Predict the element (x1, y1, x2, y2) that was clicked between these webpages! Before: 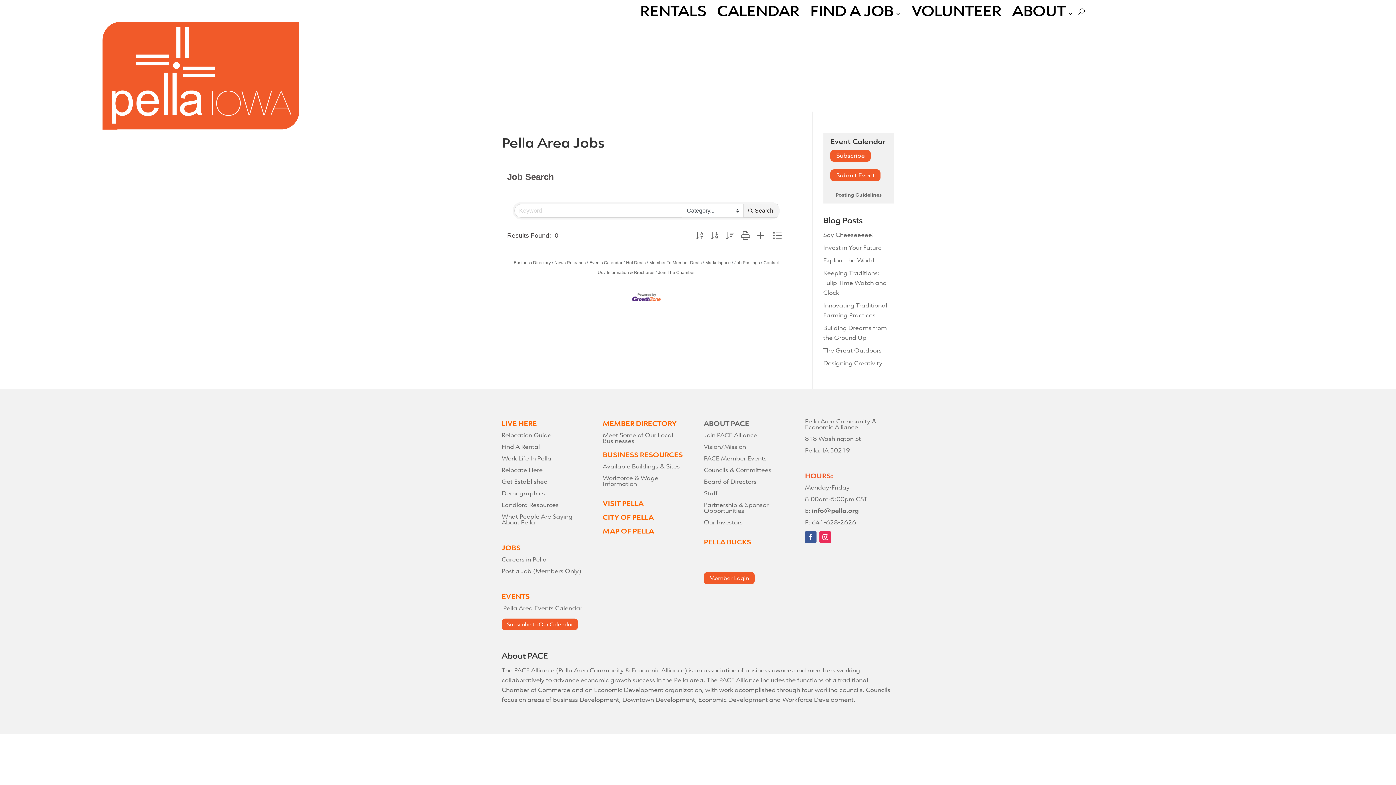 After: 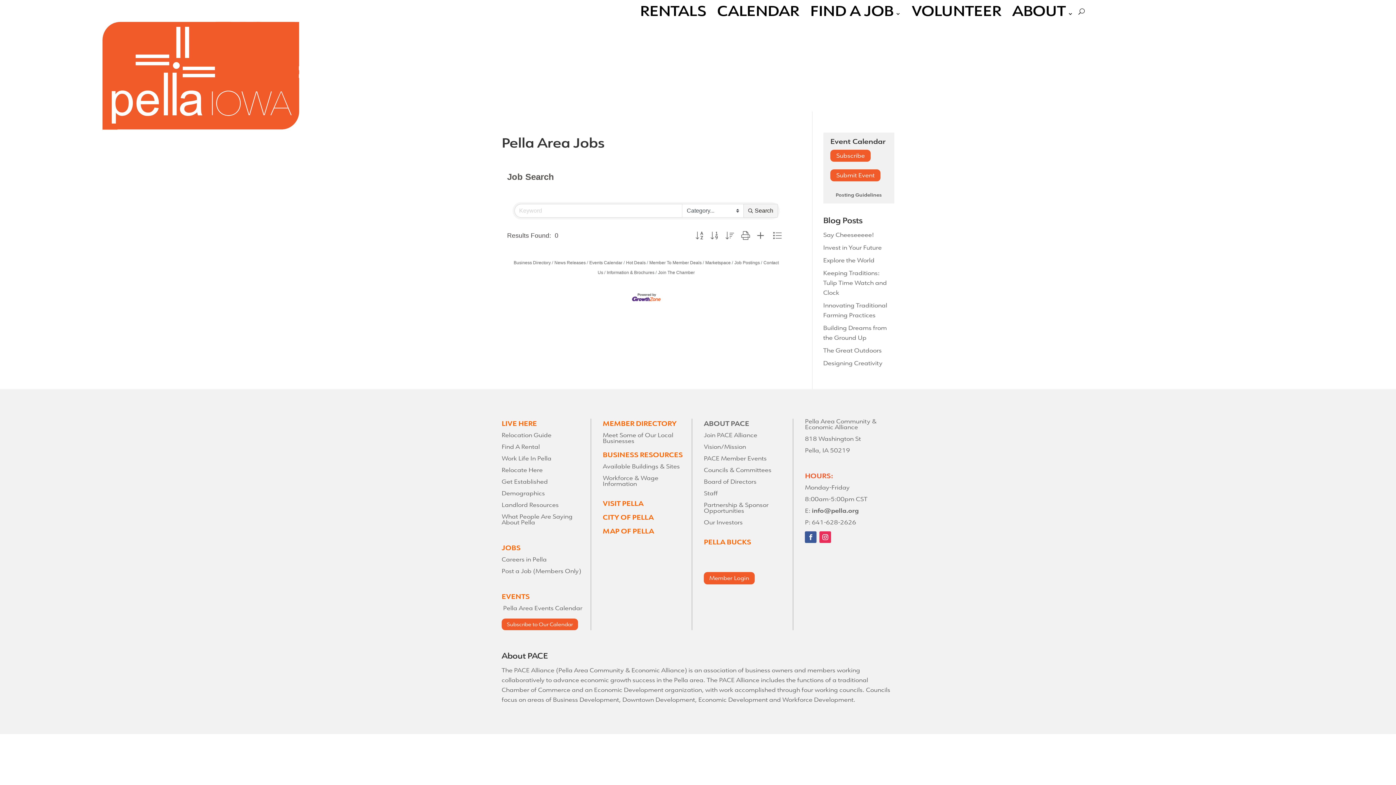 Action: bbox: (704, 501, 768, 515) label: Partnership & Sponsor Opportunities